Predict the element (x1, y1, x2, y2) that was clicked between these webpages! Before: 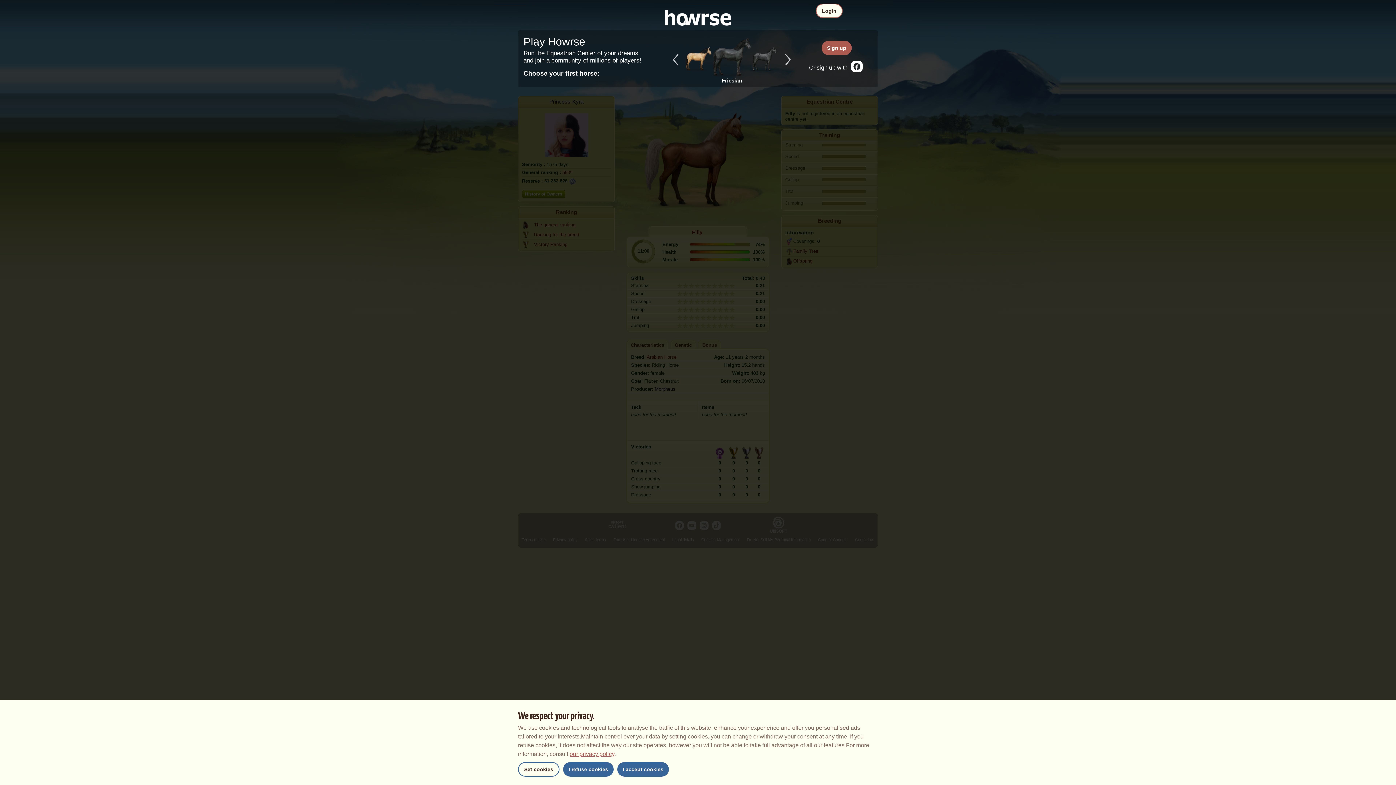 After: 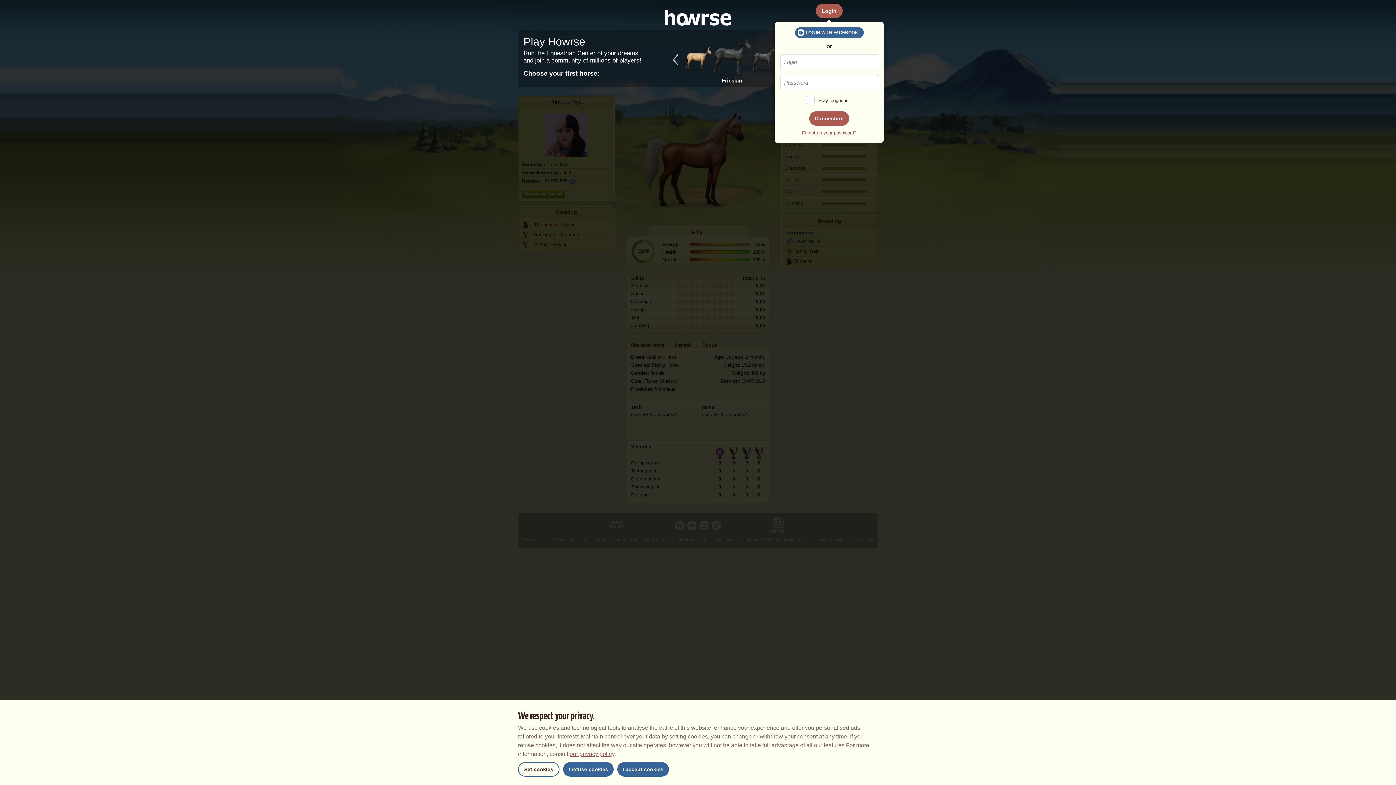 Action: bbox: (816, 3, 842, 18) label: Login